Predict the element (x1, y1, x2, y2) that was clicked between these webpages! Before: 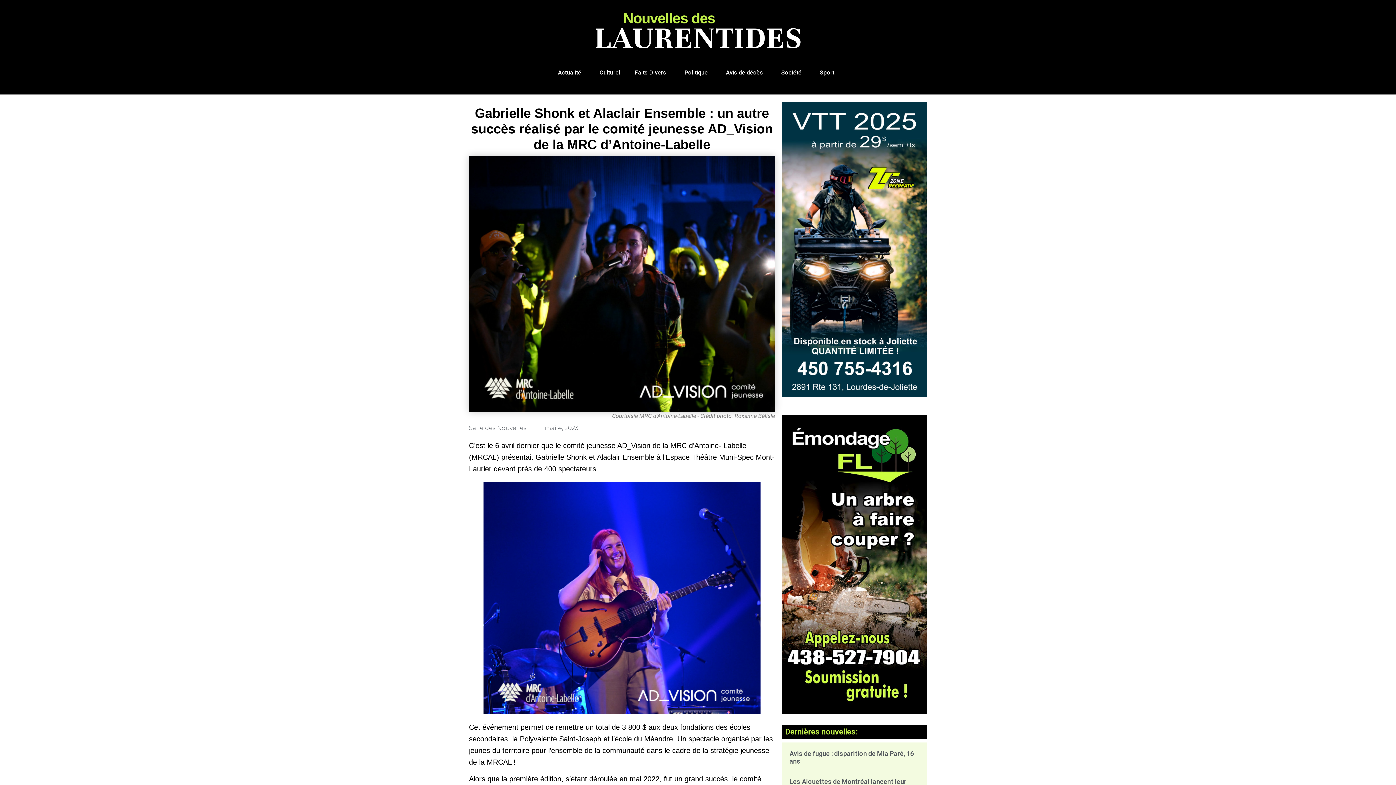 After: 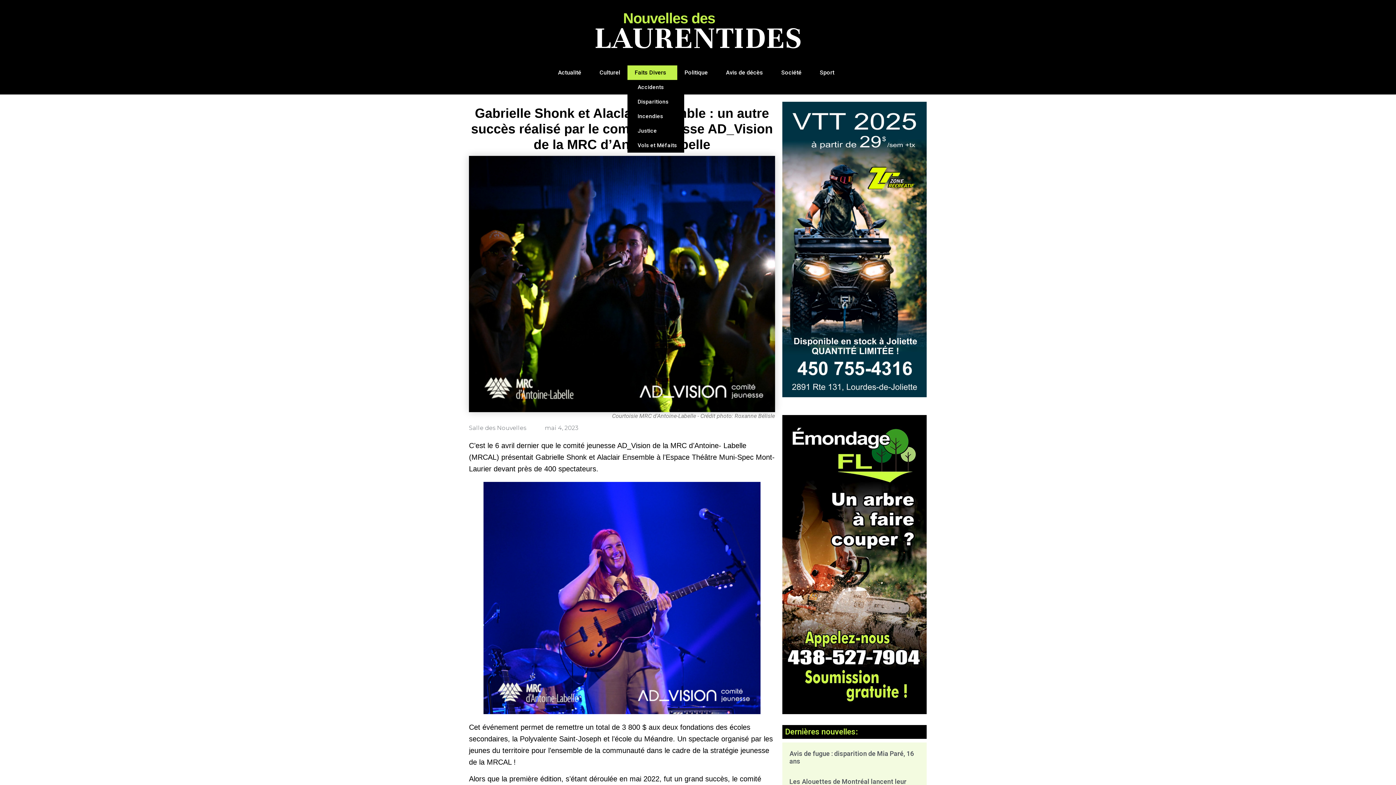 Action: label: Faits Divers bbox: (627, 65, 677, 80)